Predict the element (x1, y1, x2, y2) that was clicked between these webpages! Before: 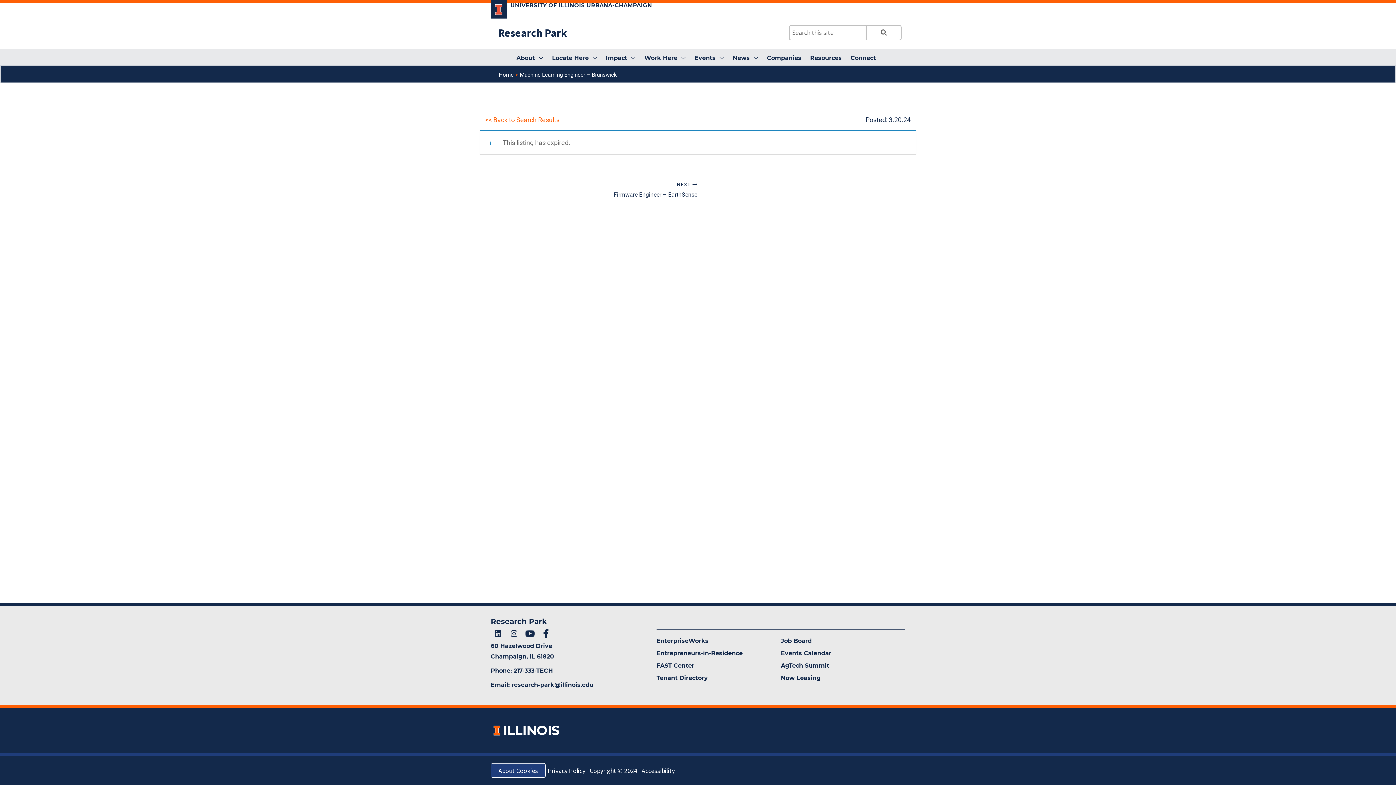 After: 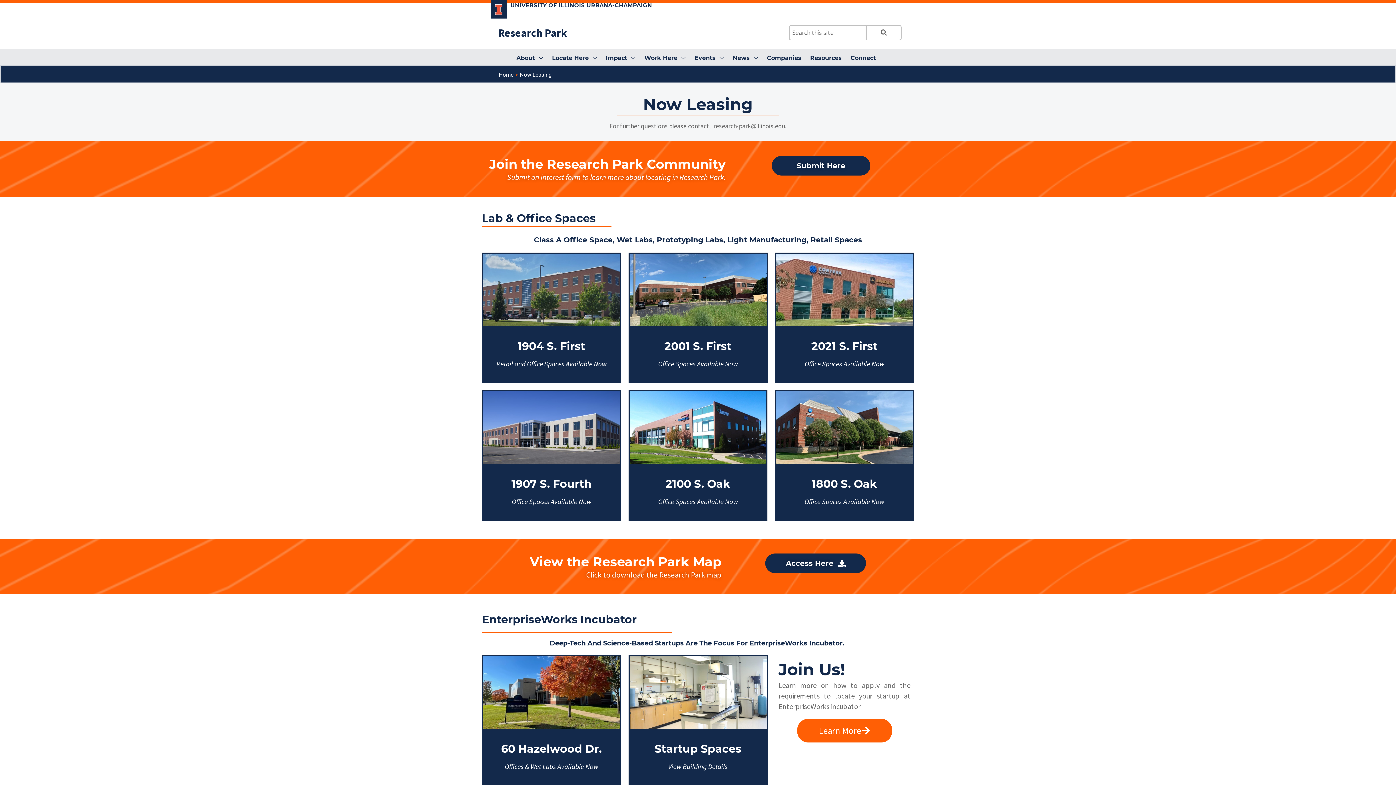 Action: bbox: (781, 673, 905, 683) label: Now Leasing